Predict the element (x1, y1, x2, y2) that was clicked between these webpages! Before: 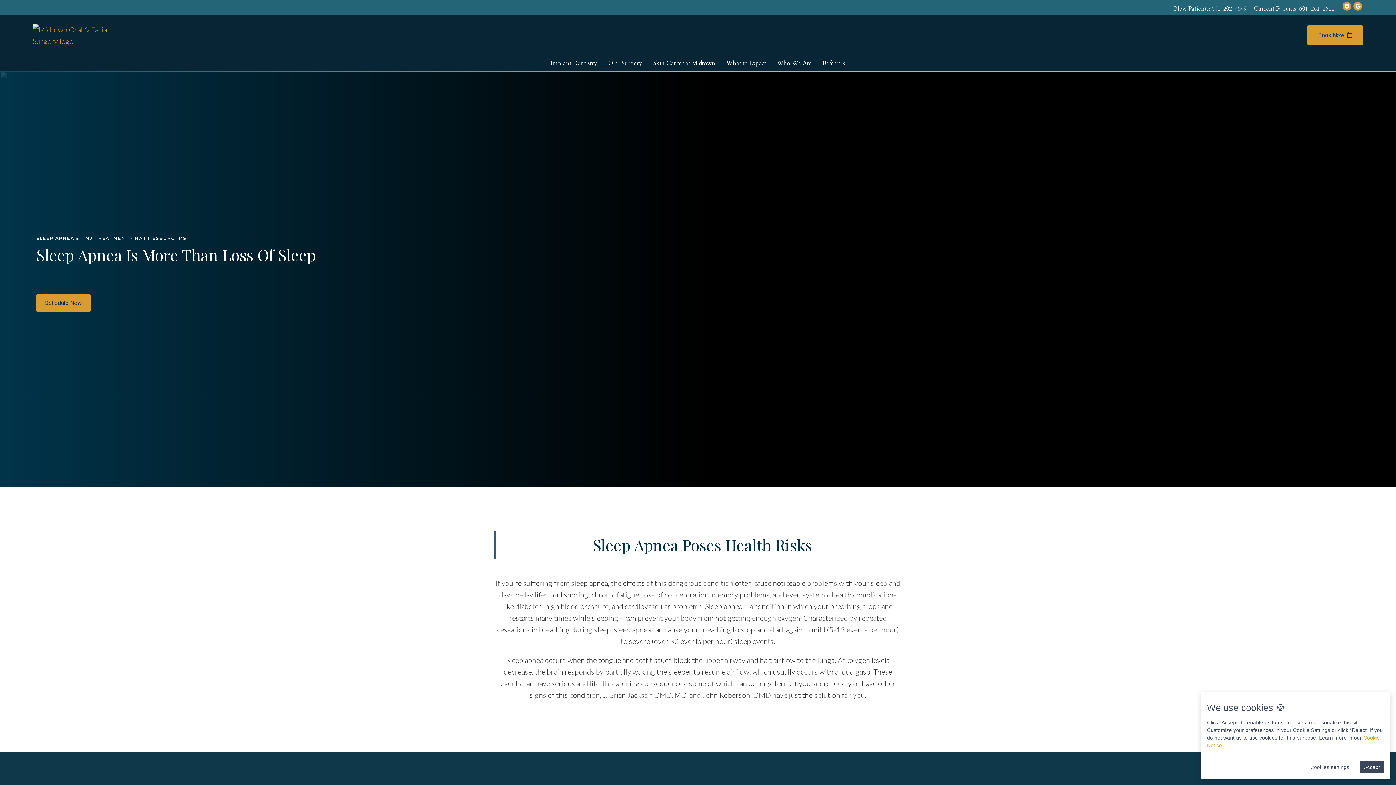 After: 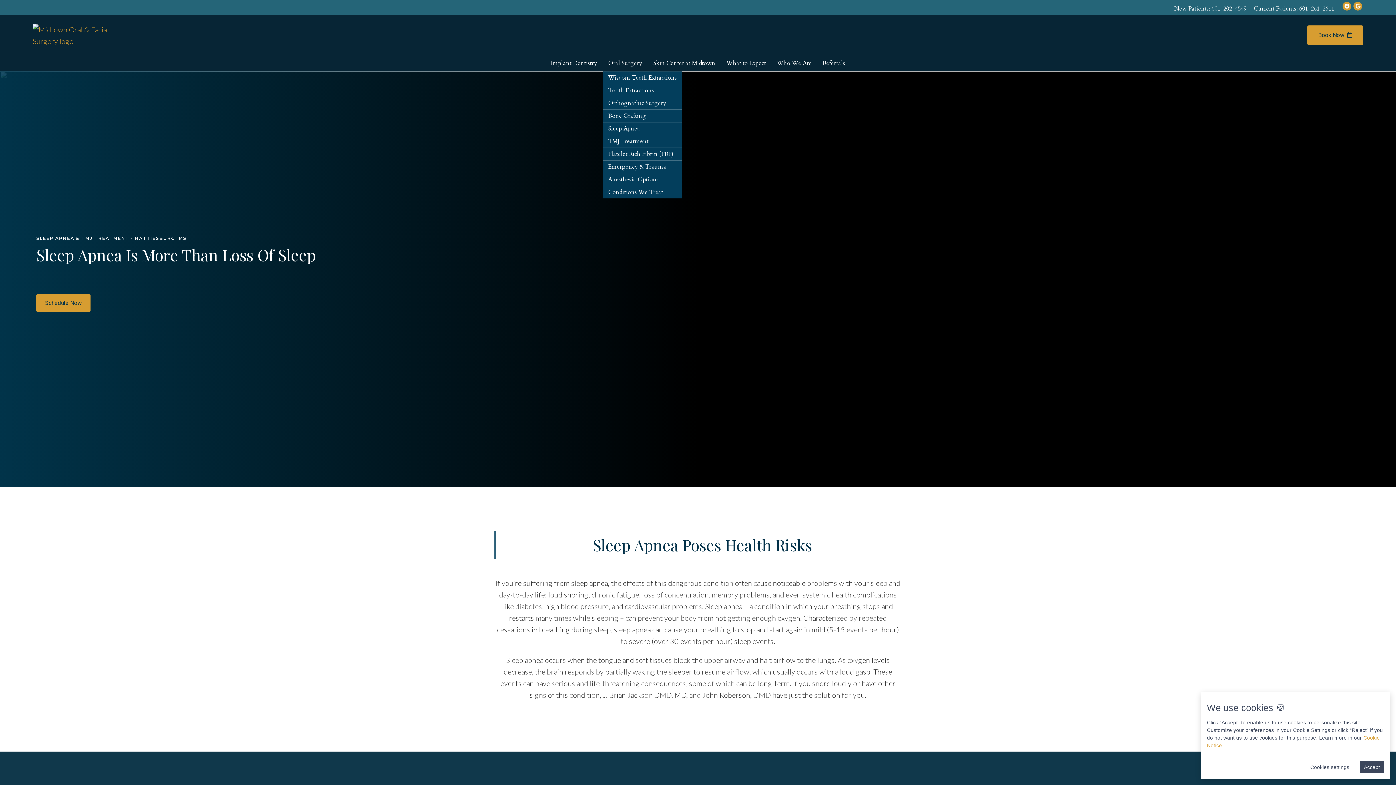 Action: bbox: (602, 55, 648, 71) label: Oral Surgery